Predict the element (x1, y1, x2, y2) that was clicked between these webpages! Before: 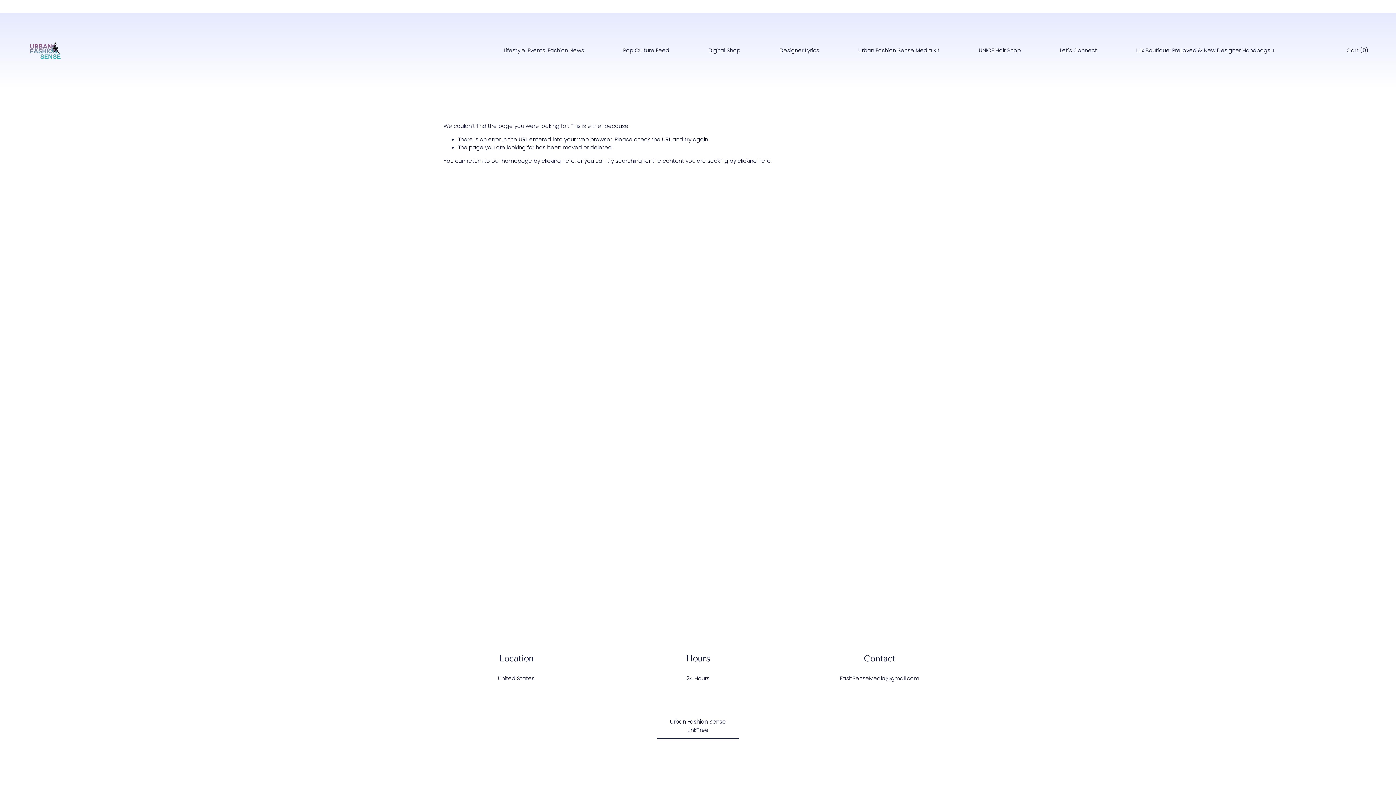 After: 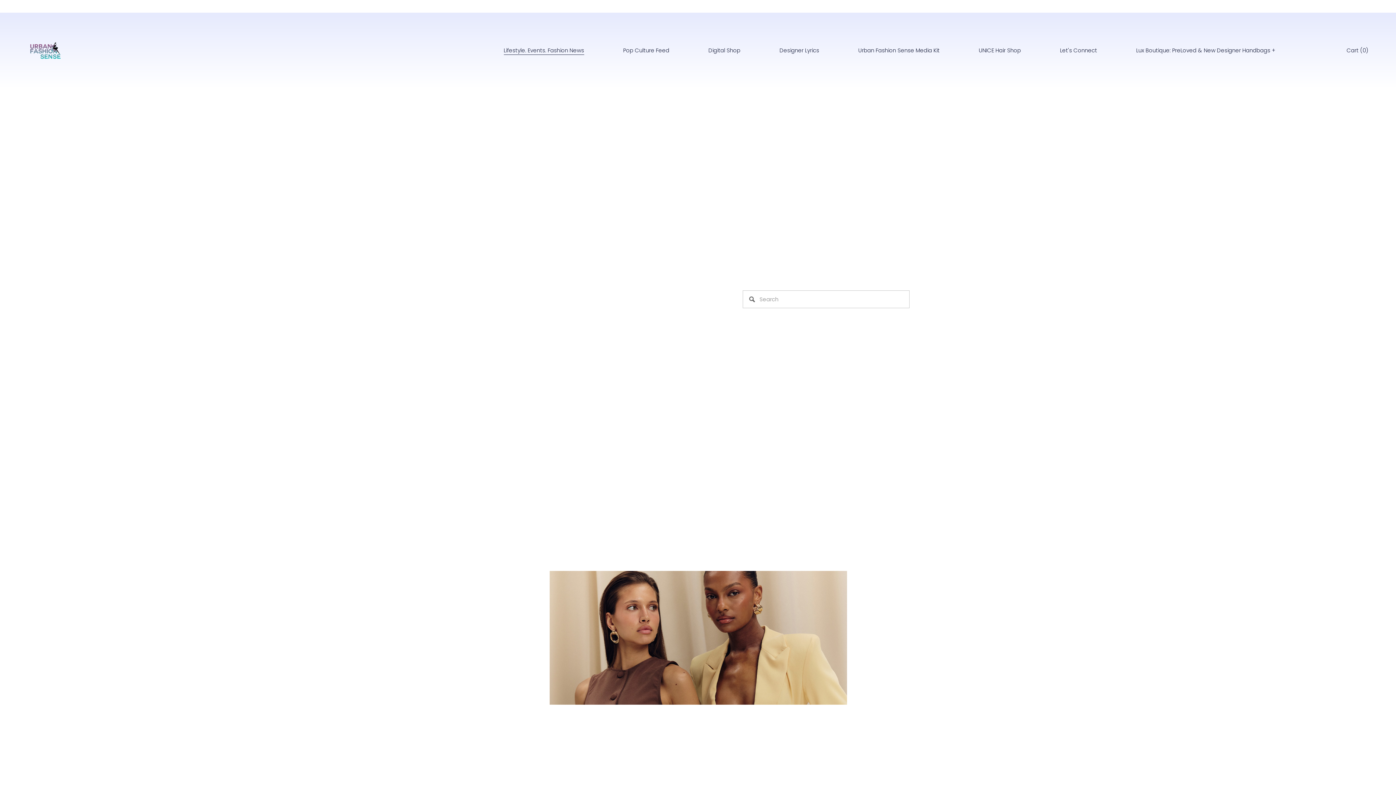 Action: bbox: (503, 46, 584, 55) label: Lifestyle. Events. Fashion News